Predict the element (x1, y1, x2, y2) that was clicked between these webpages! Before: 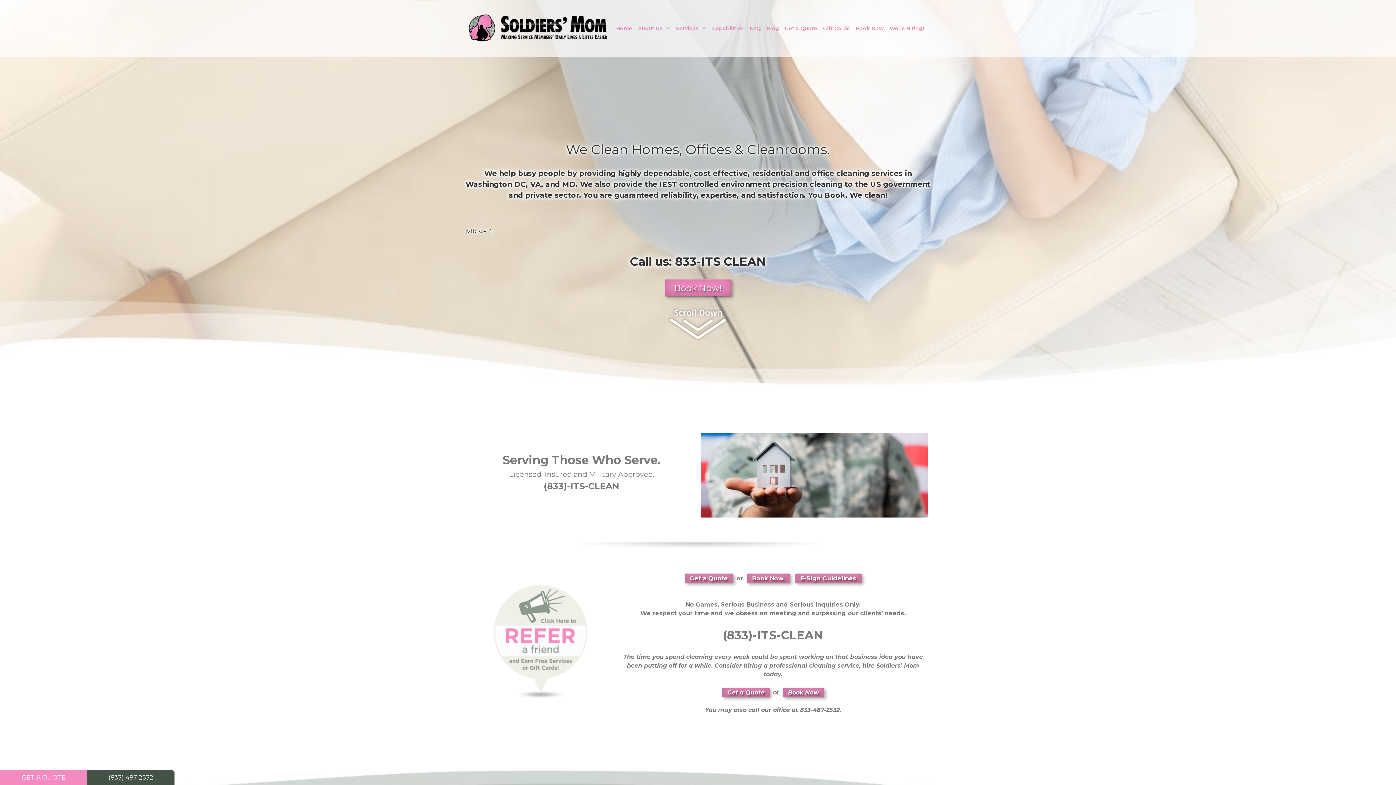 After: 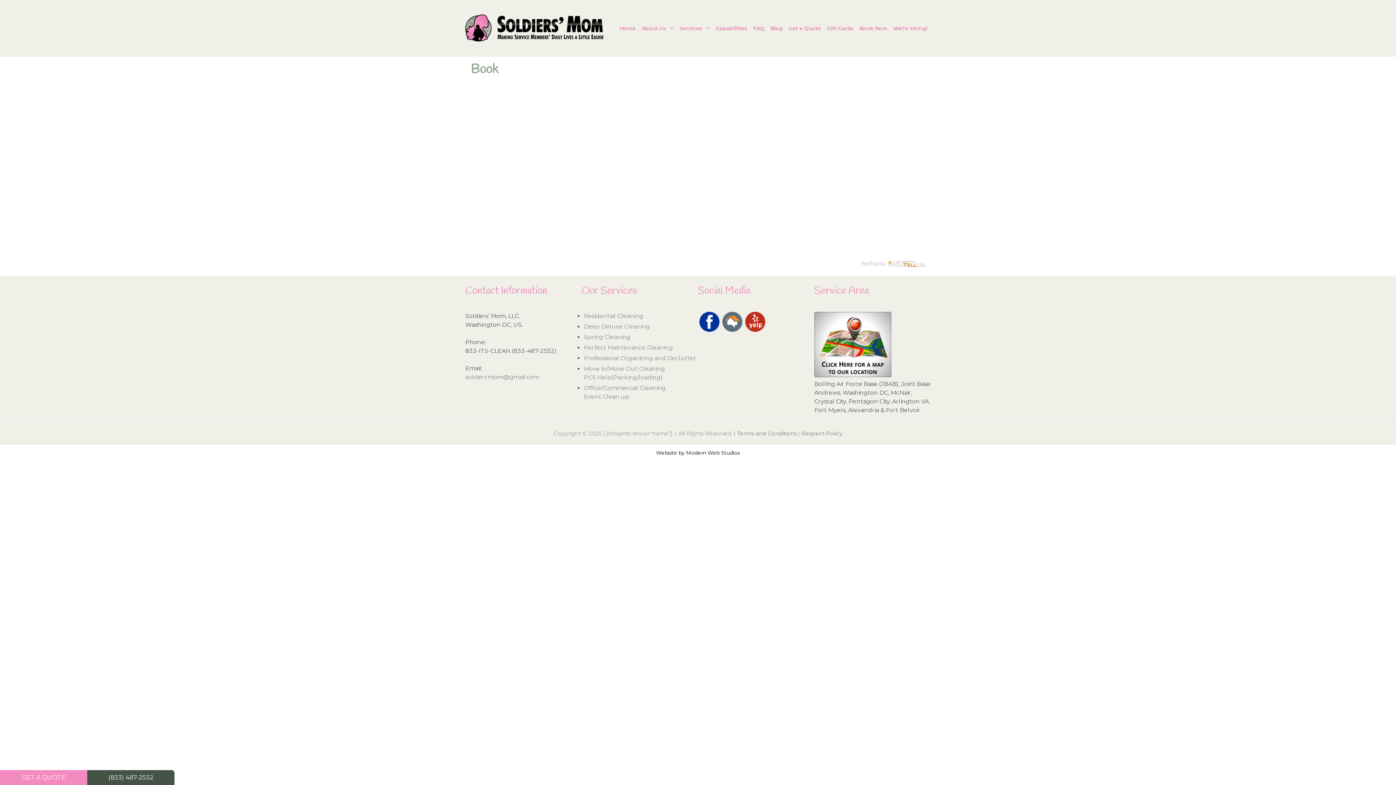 Action: label: Book Now bbox: (783, 688, 824, 697)